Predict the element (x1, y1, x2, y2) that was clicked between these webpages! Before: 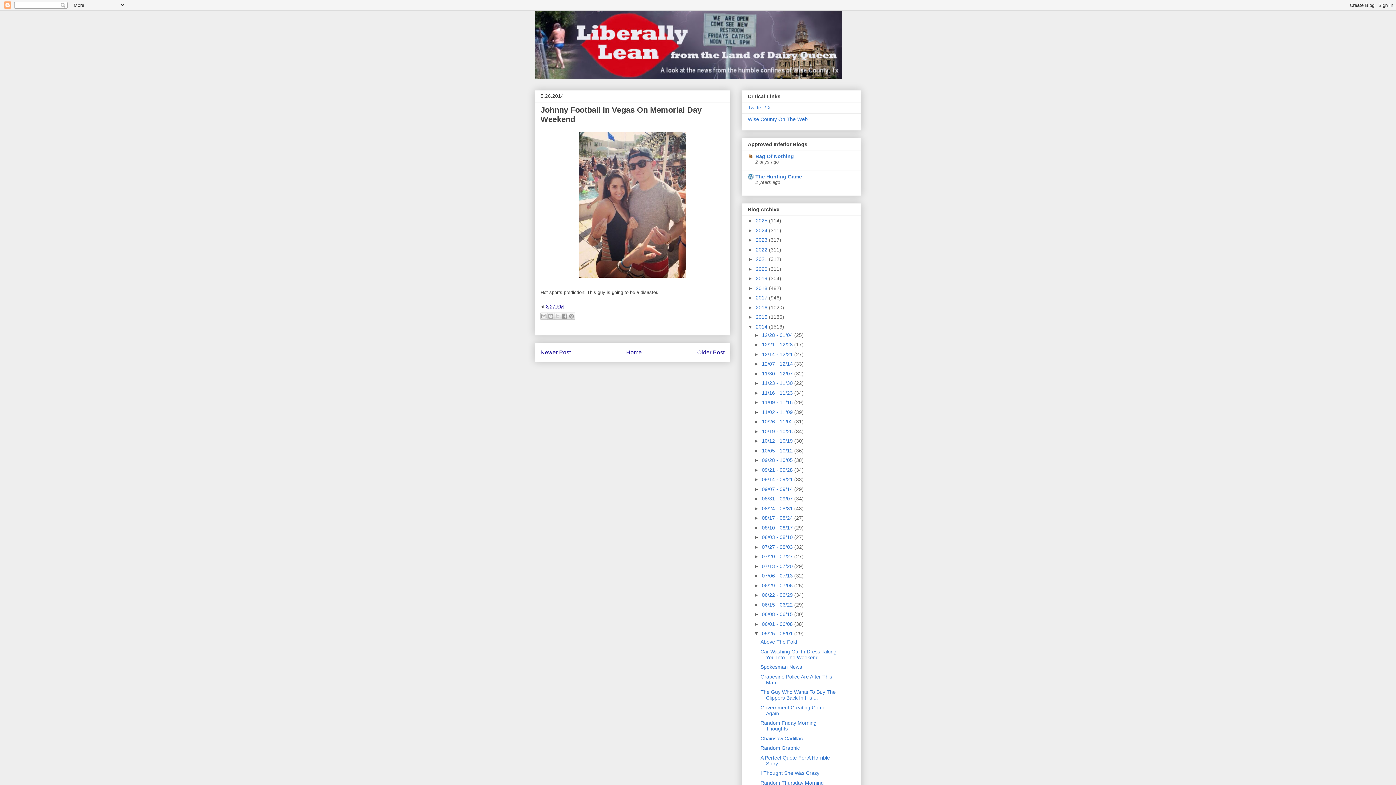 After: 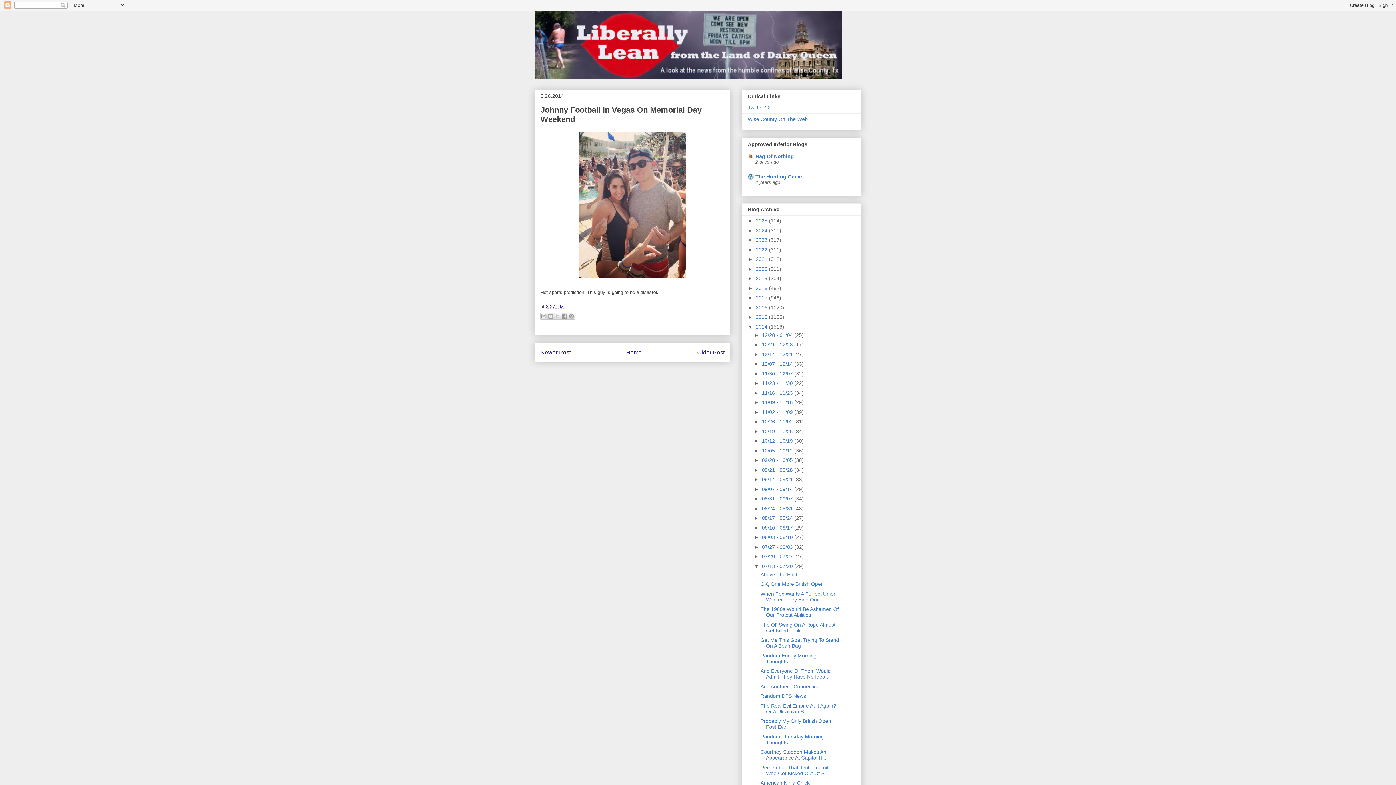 Action: bbox: (754, 563, 762, 569) label: ►  